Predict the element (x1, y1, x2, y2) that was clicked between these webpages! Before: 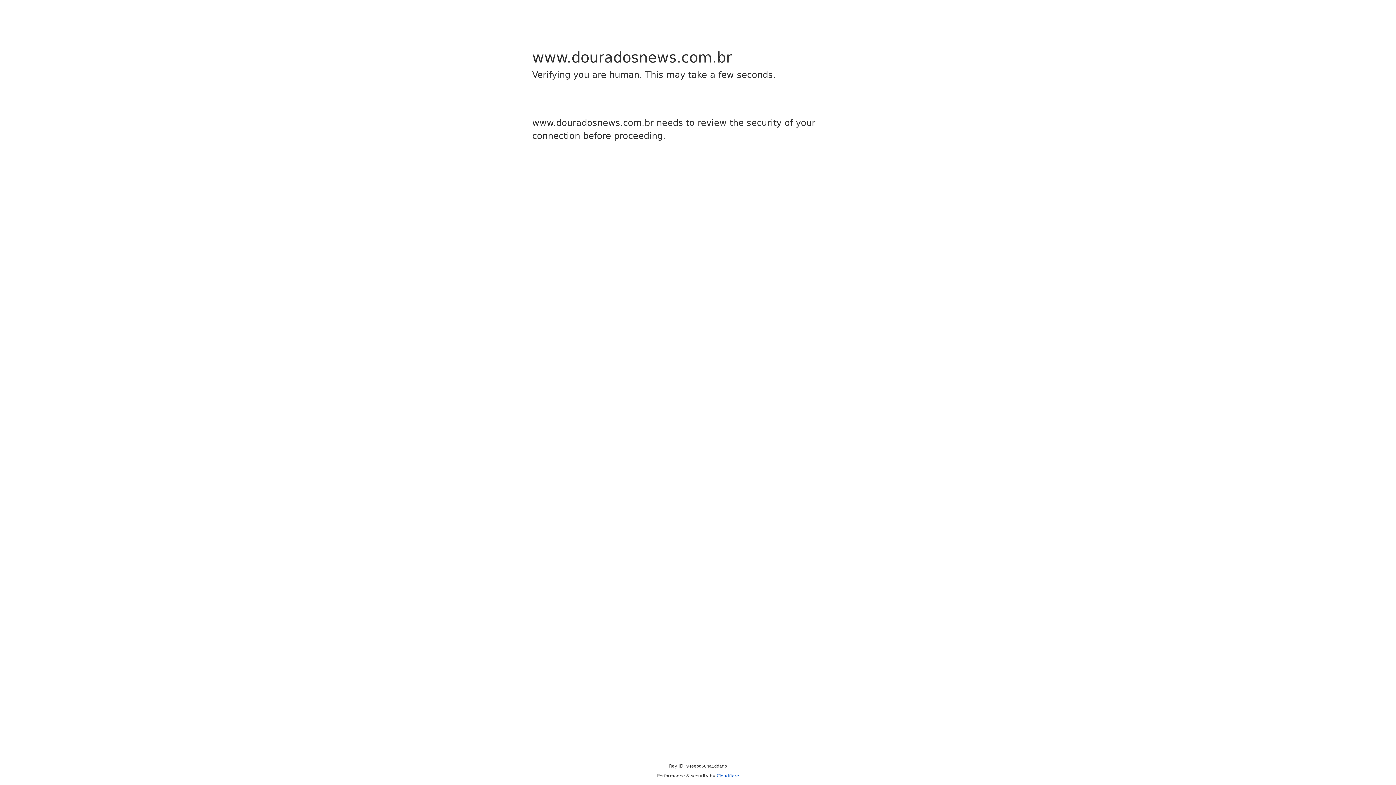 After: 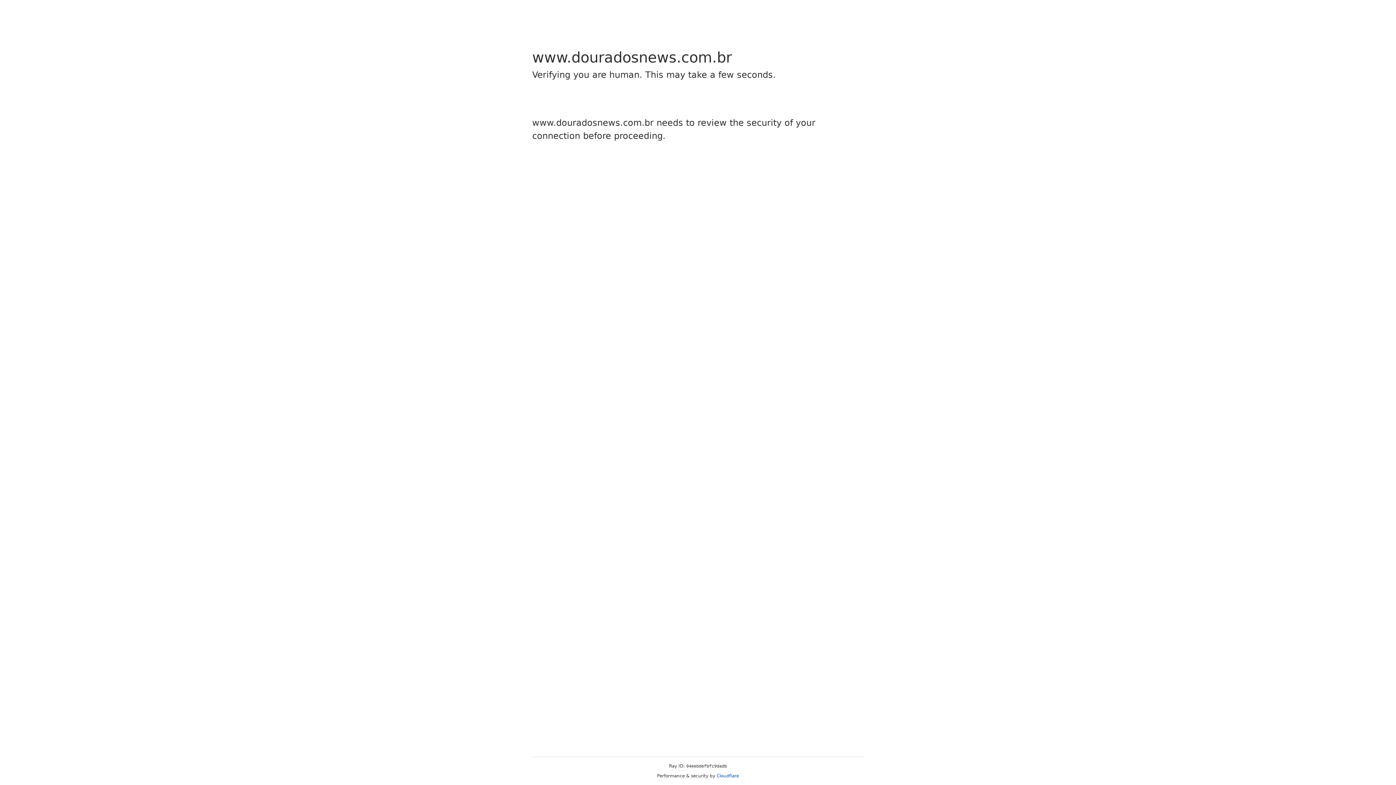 Action: label: Cloudflare bbox: (716, 773, 739, 778)